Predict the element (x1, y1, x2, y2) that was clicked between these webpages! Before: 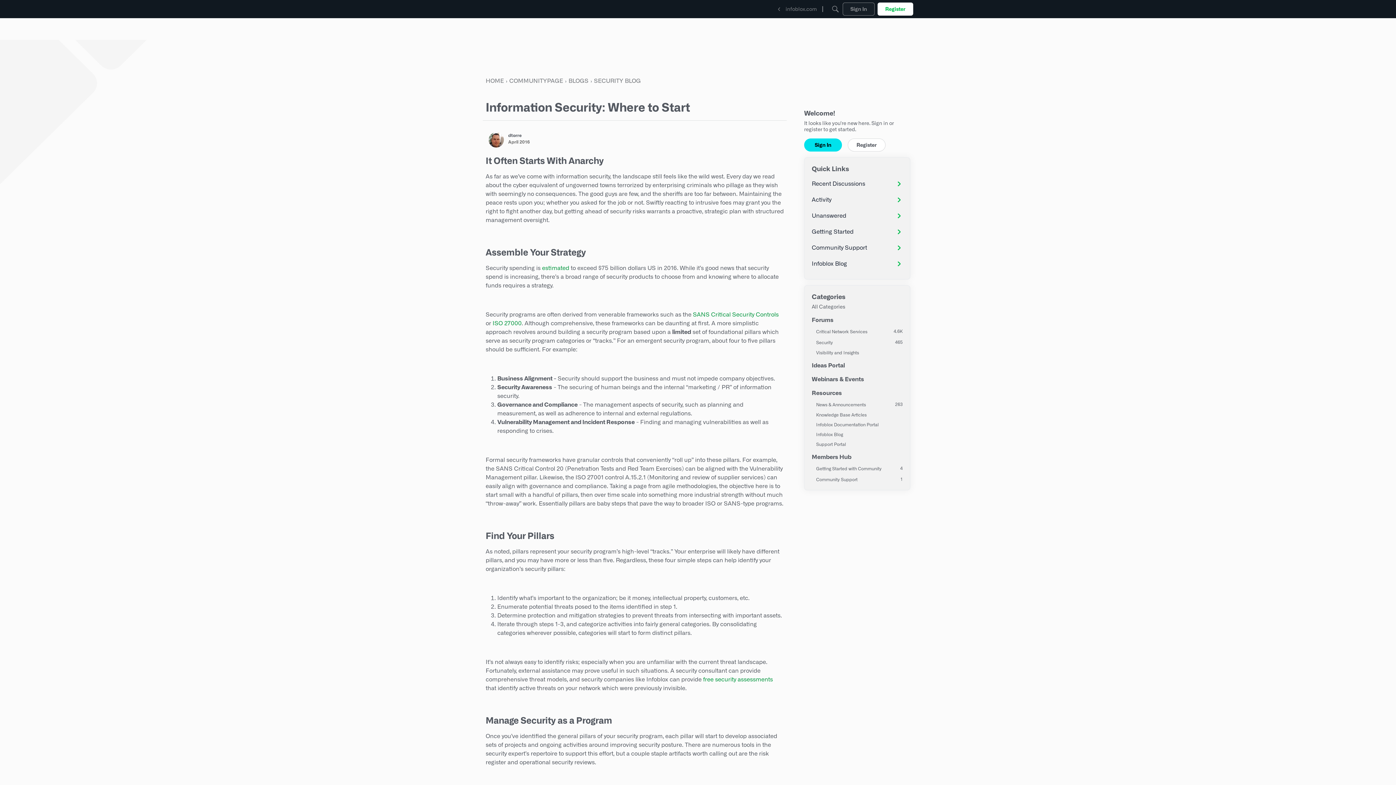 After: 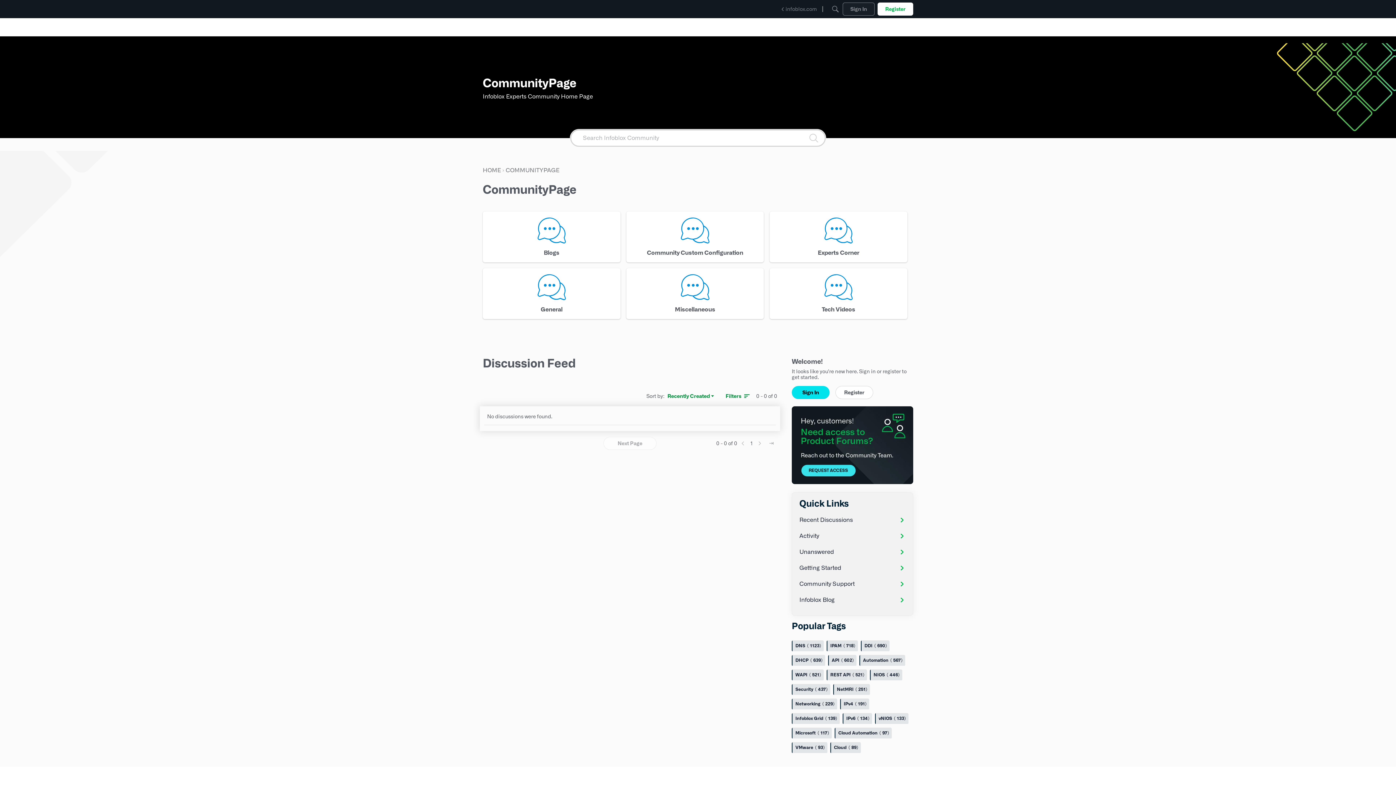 Action: bbox: (509, 78, 563, 84) label: COMMUNITYPAGE